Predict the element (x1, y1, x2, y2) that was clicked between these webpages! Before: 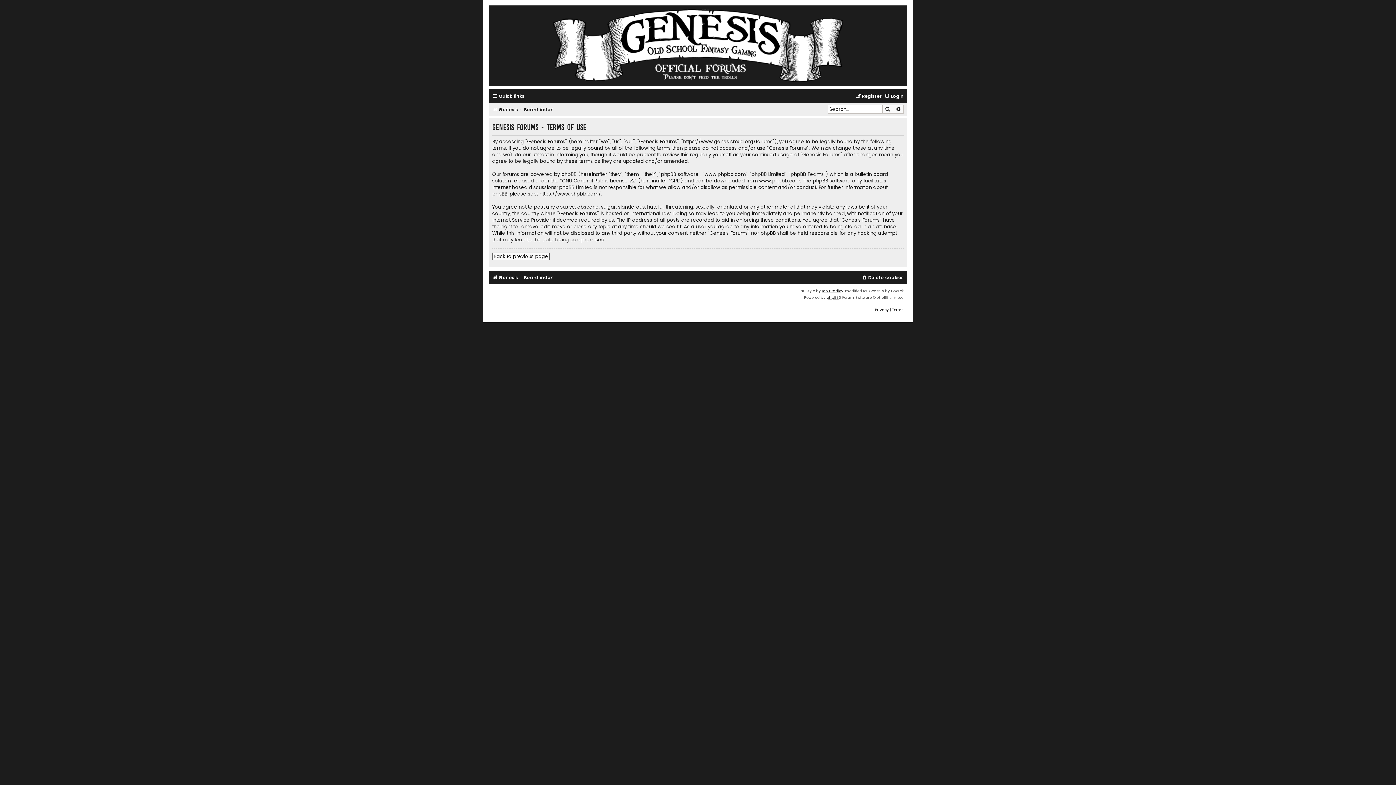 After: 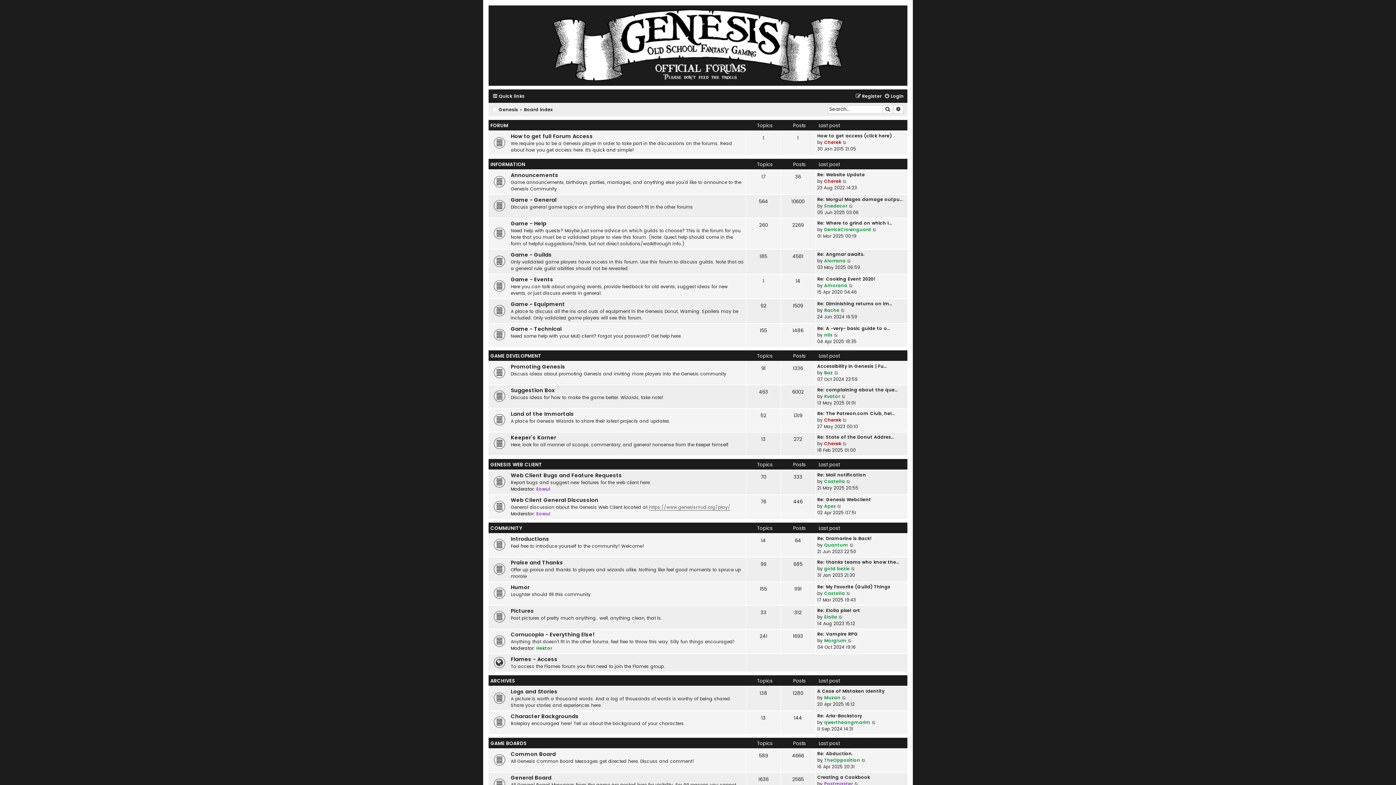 Action: label: Board index bbox: (524, 273, 552, 282)